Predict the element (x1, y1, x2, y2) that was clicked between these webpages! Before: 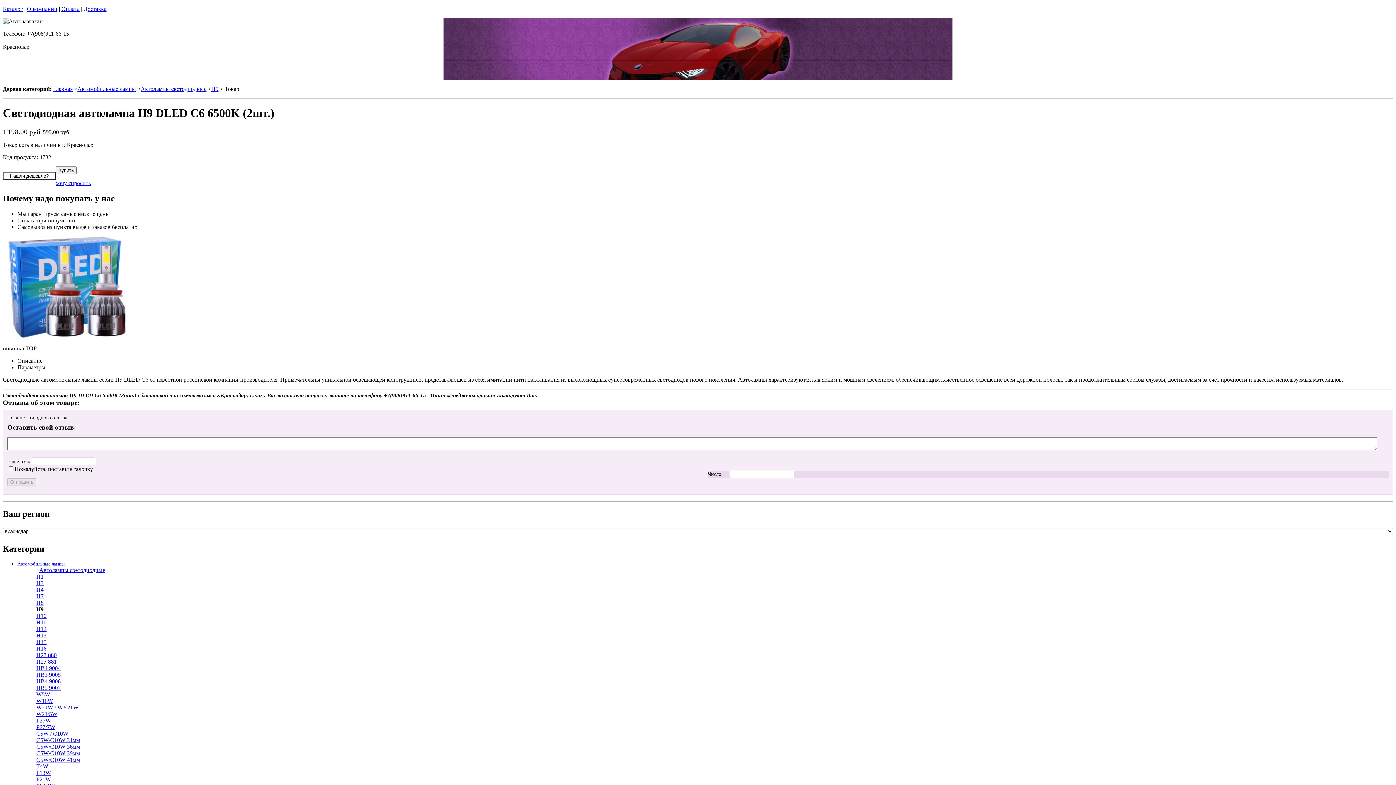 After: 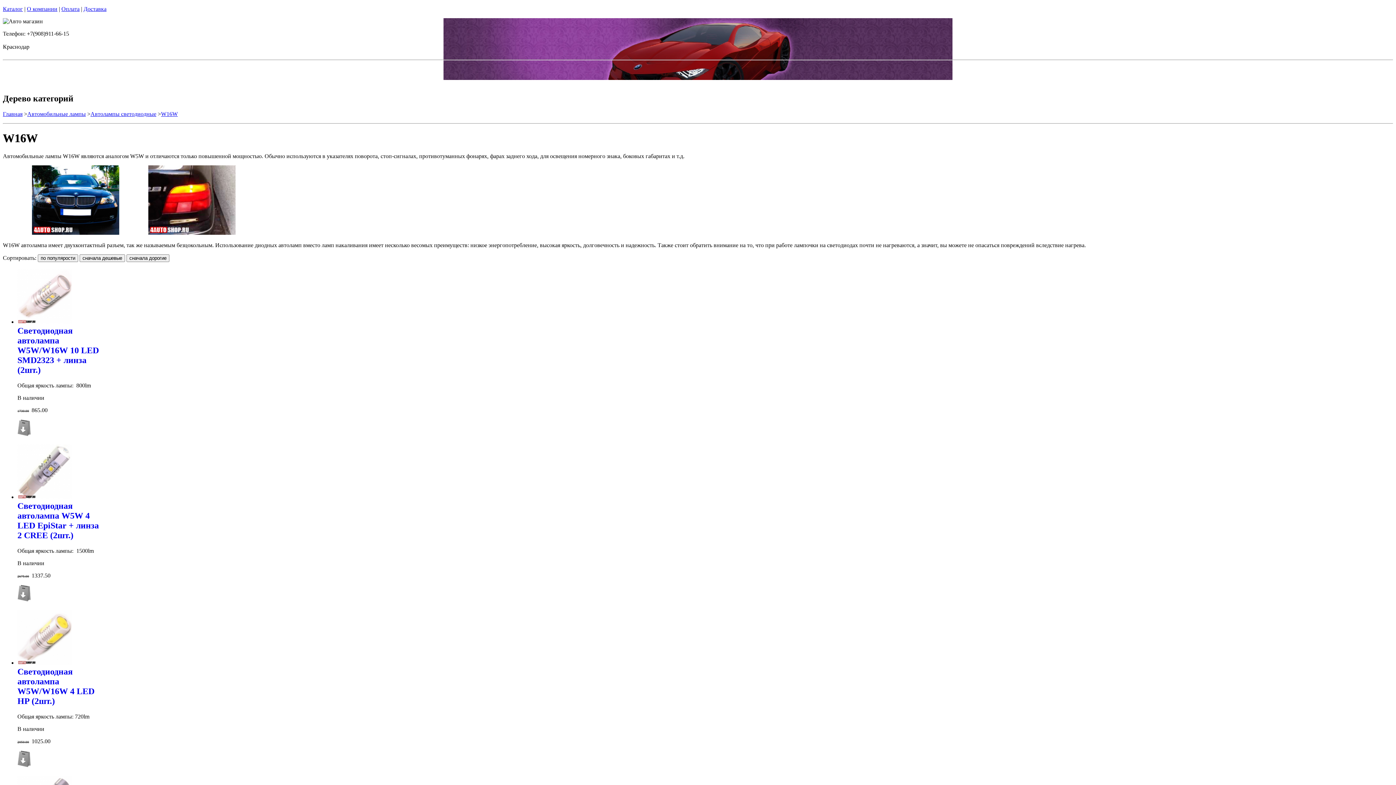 Action: bbox: (36, 698, 53, 704) label: W16W